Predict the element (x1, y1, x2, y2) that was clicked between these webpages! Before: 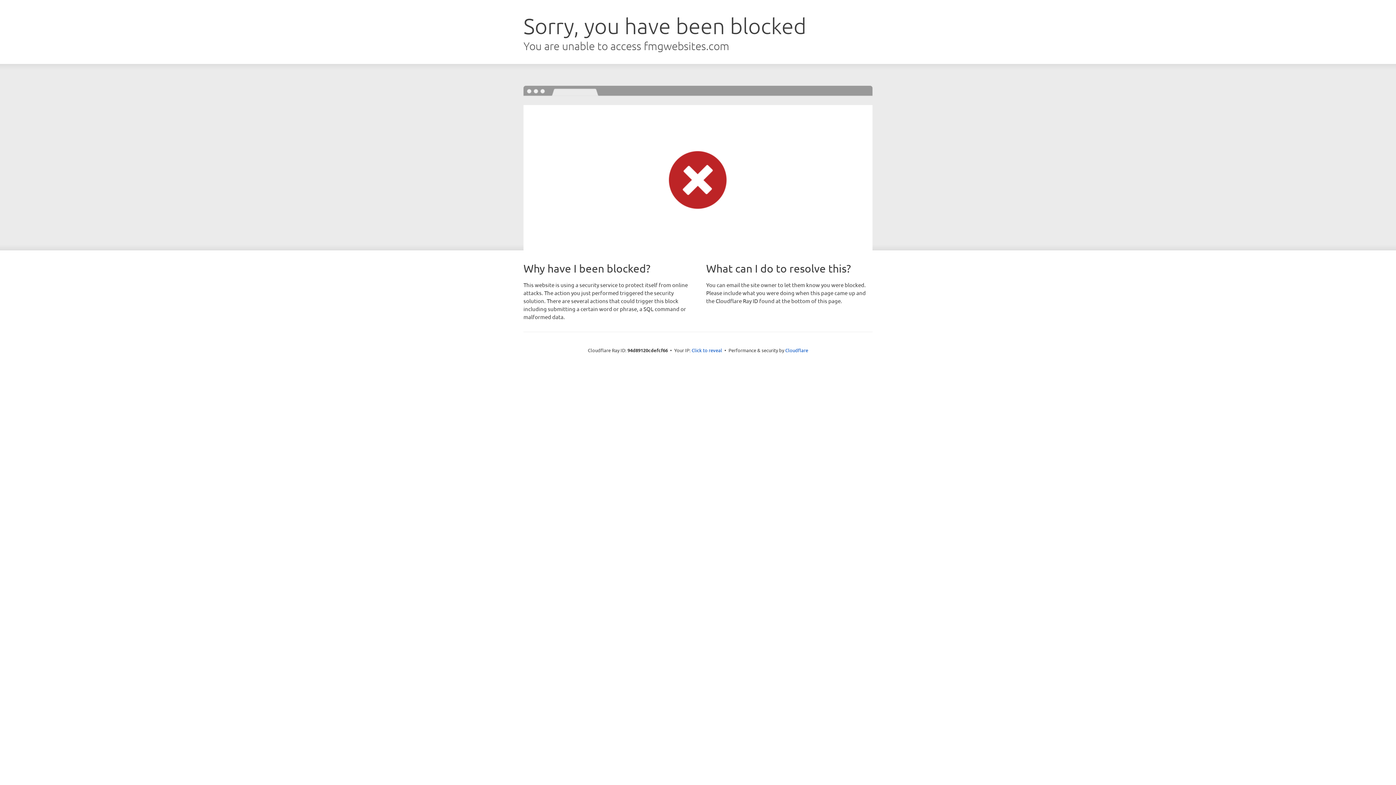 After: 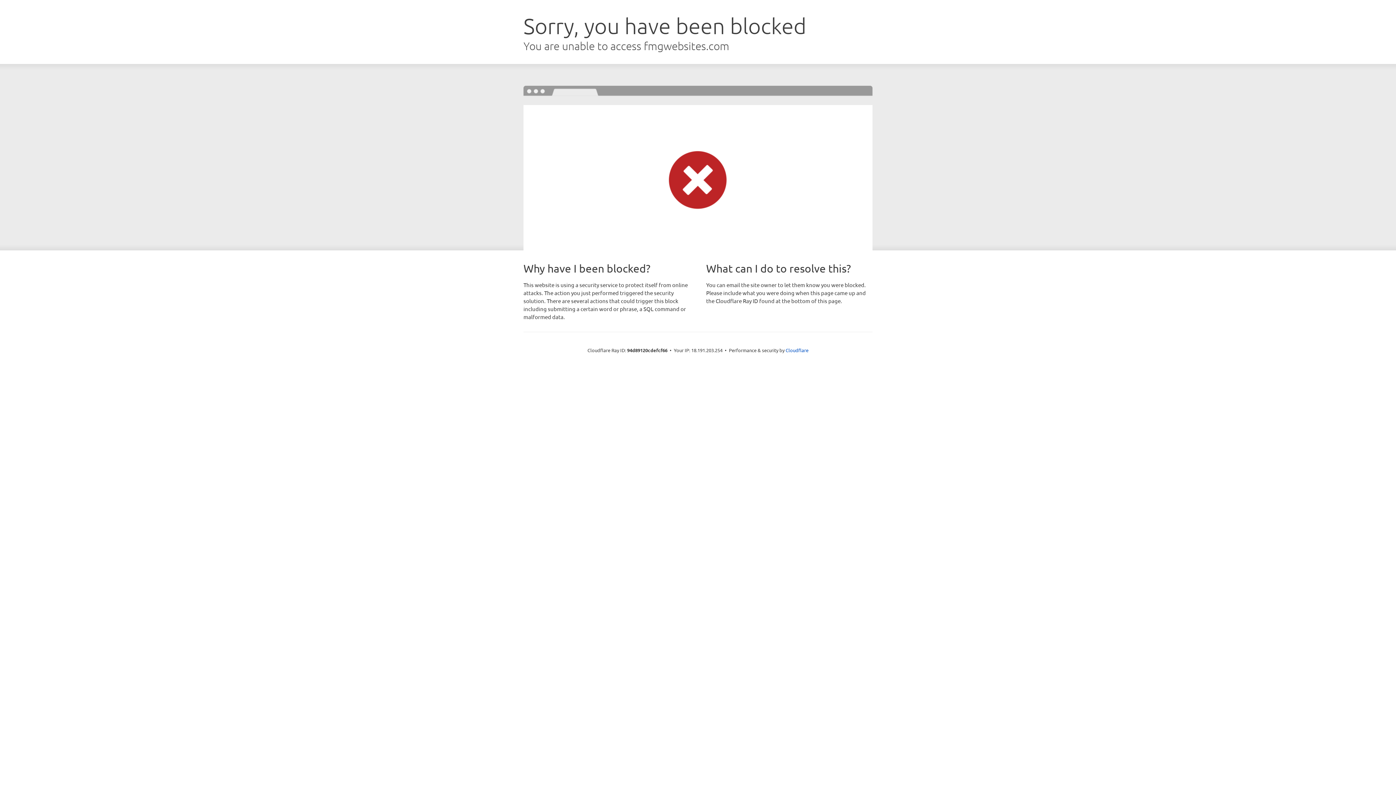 Action: label: Click to reveal bbox: (691, 346, 722, 353)